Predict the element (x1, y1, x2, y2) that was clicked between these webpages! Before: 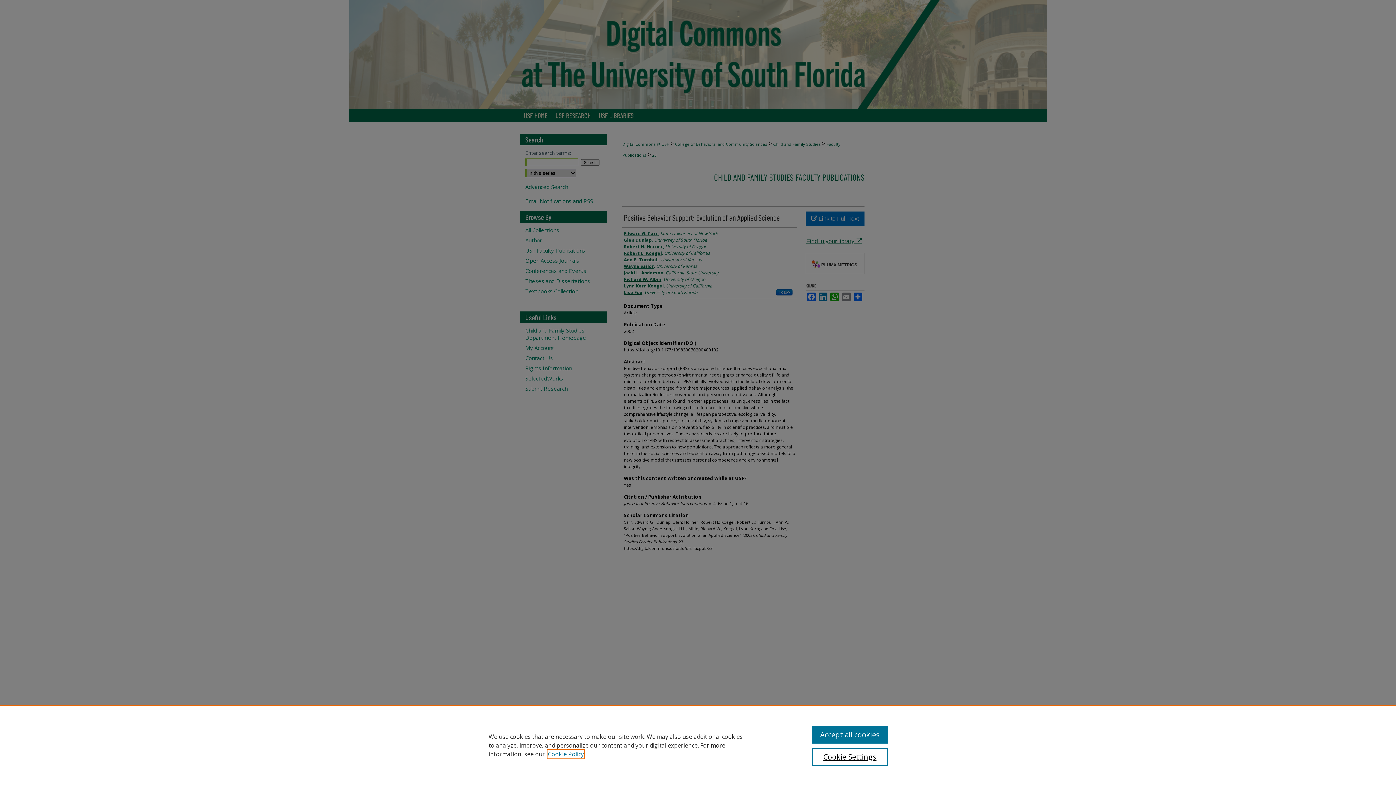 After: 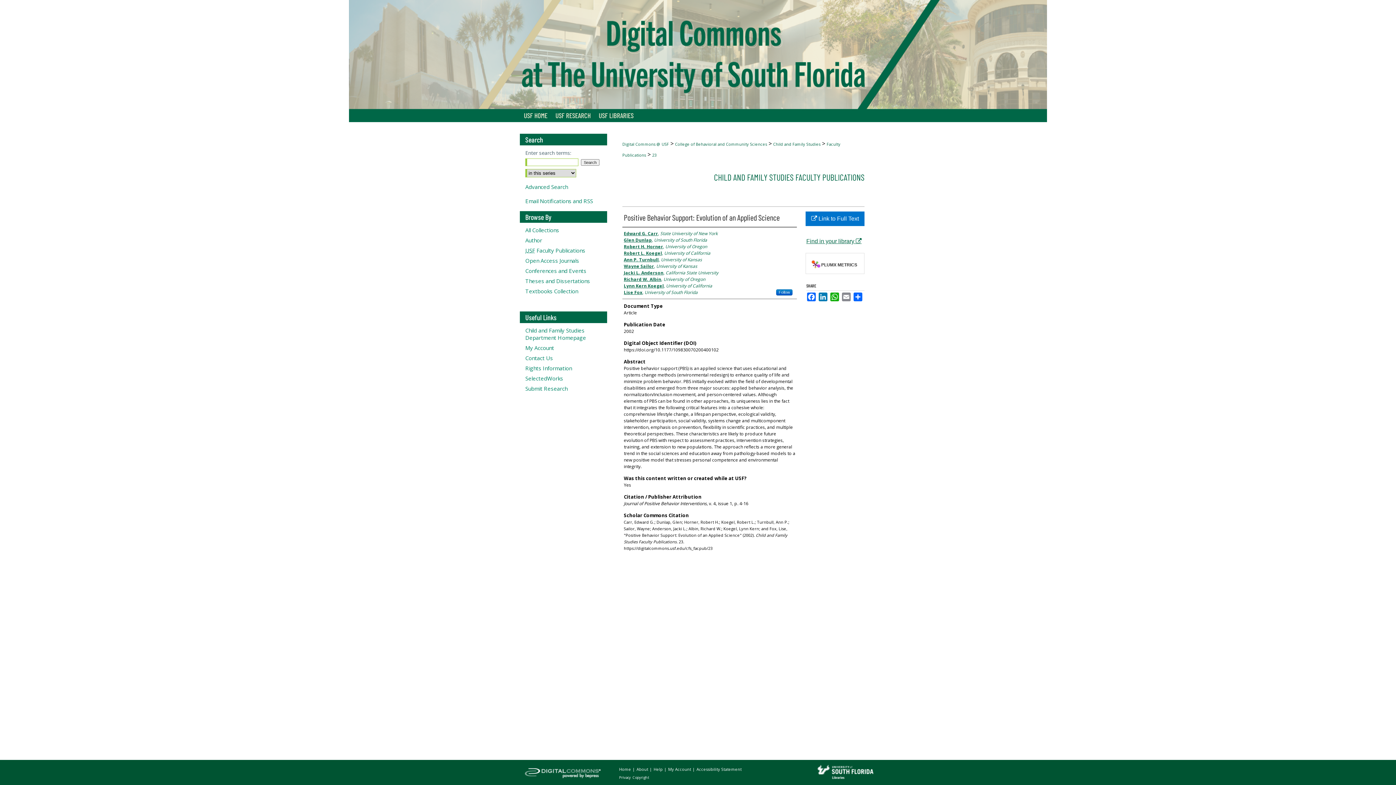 Action: bbox: (812, 726, 887, 744) label: Accept all cookies